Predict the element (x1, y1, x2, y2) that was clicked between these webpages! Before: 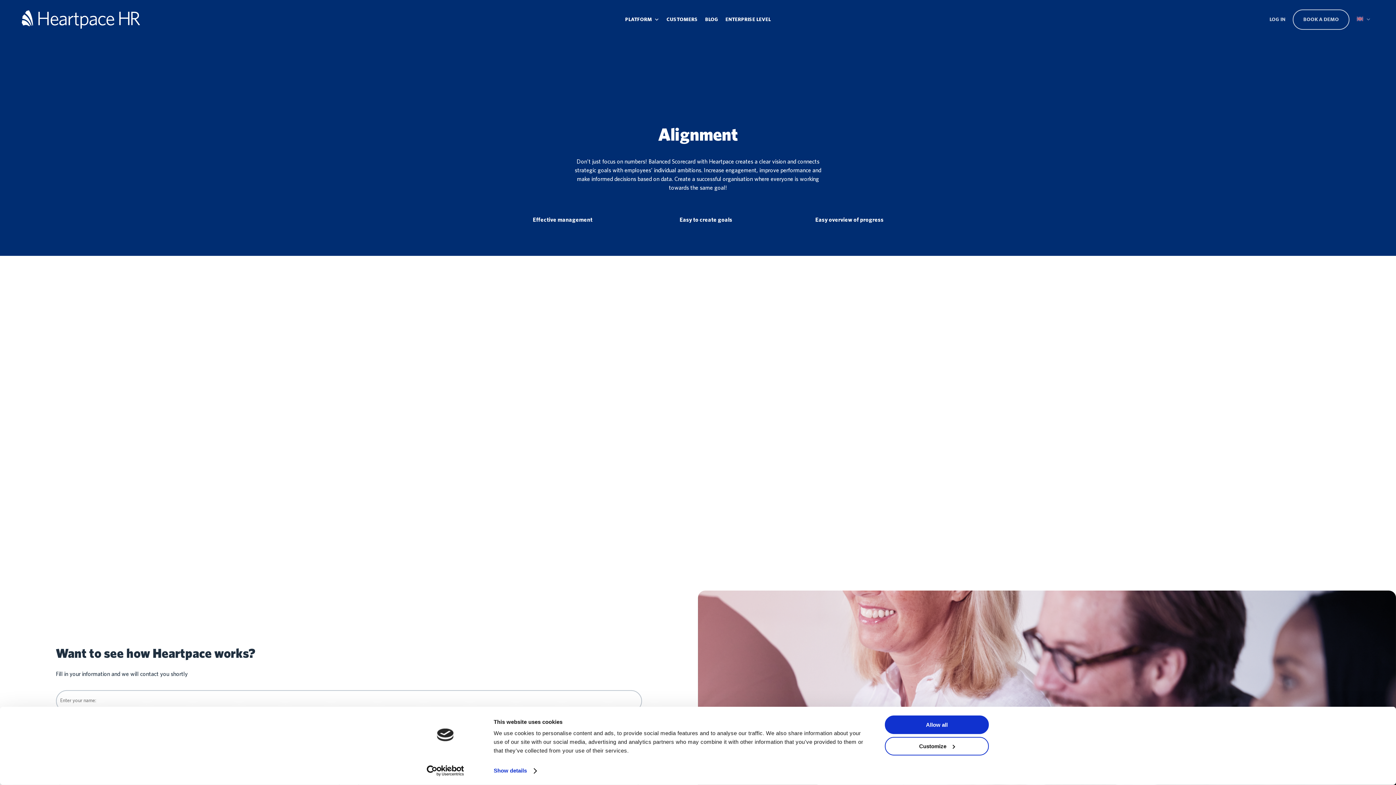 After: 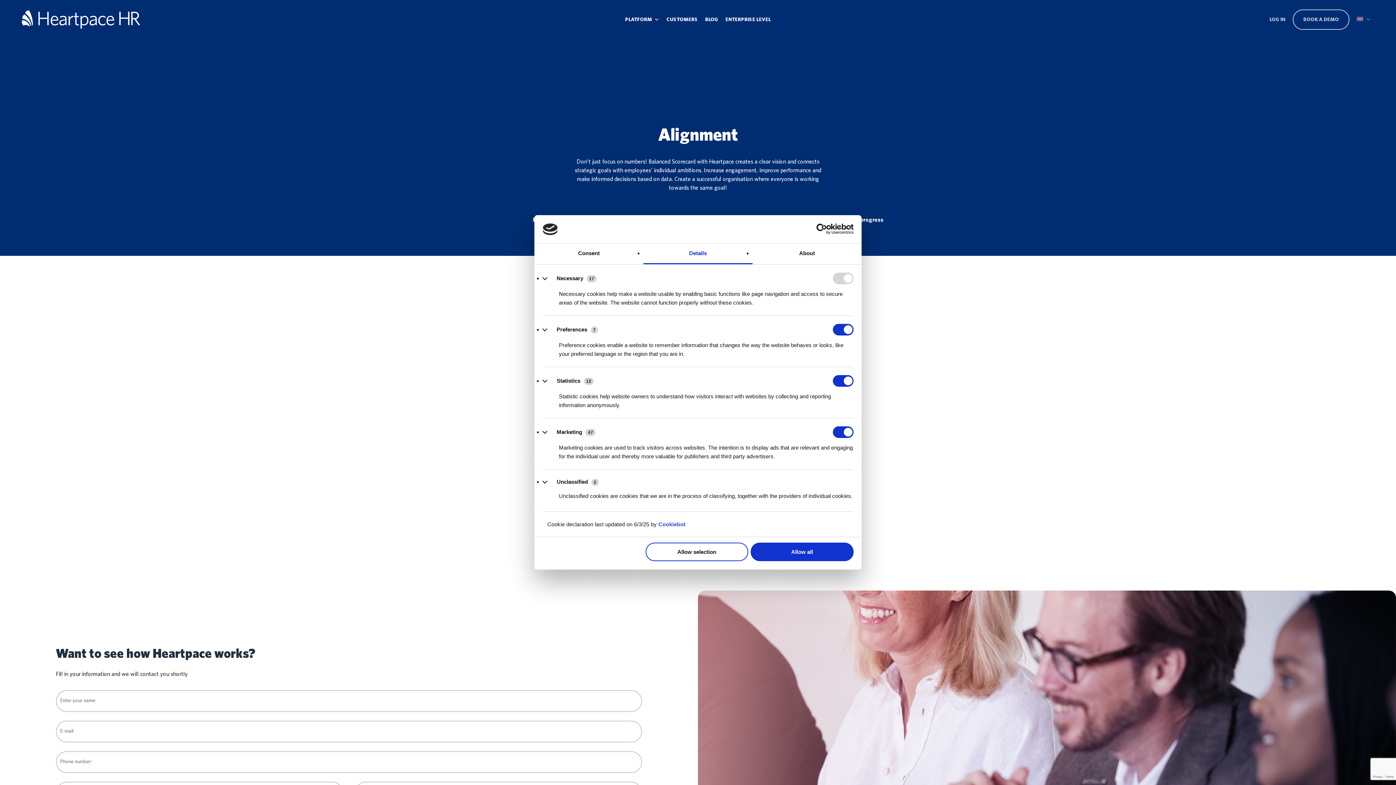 Action: label: Customize bbox: (885, 737, 989, 755)